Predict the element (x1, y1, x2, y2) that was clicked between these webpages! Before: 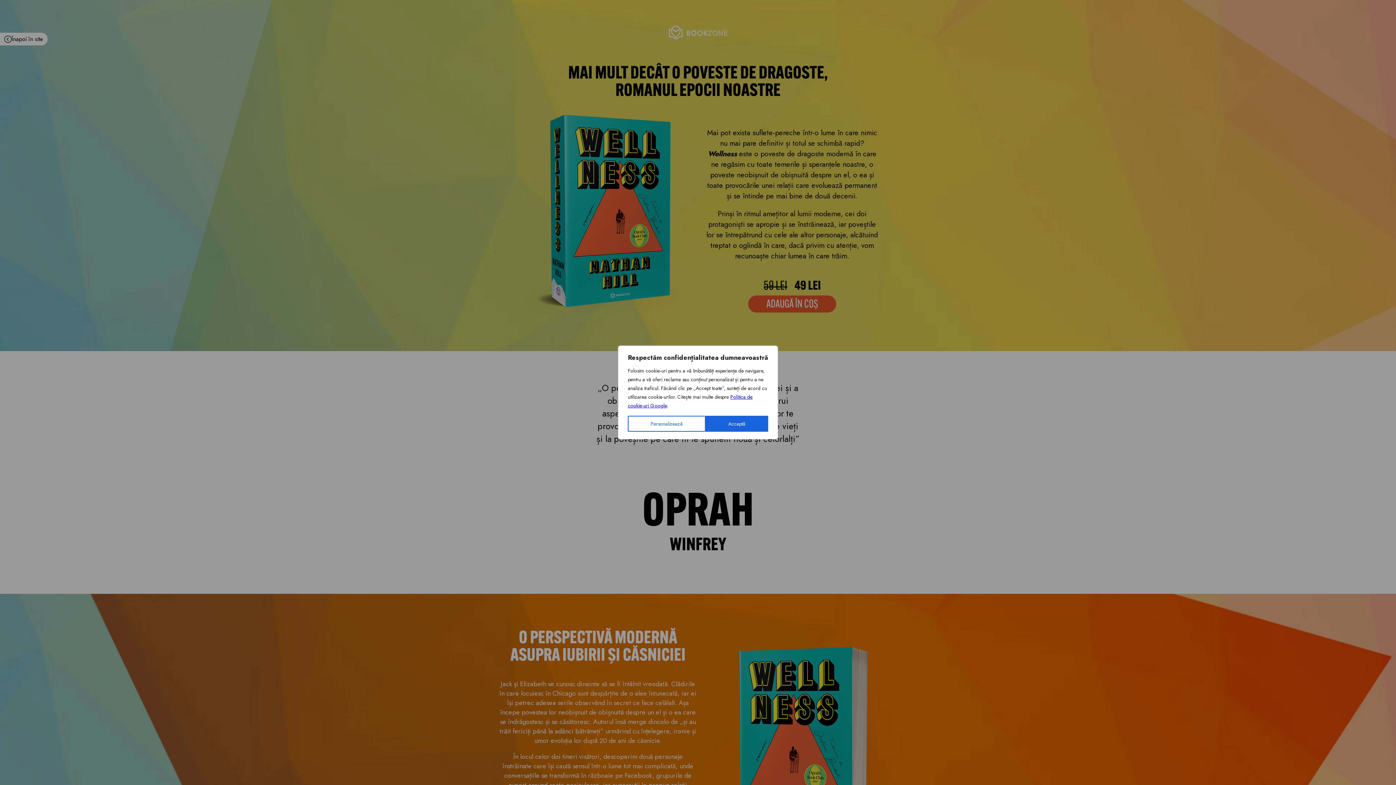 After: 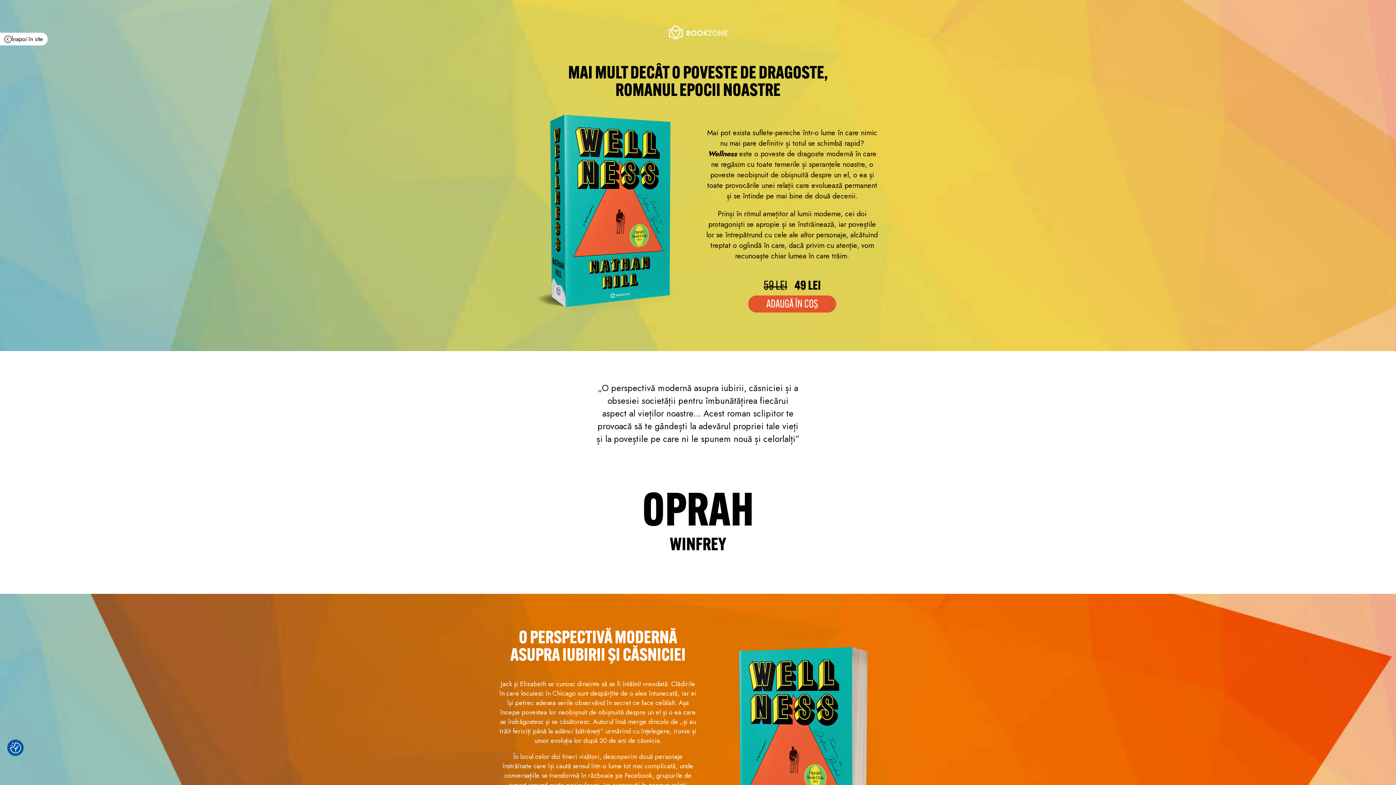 Action: label: Acceptă bbox: (705, 416, 768, 432)